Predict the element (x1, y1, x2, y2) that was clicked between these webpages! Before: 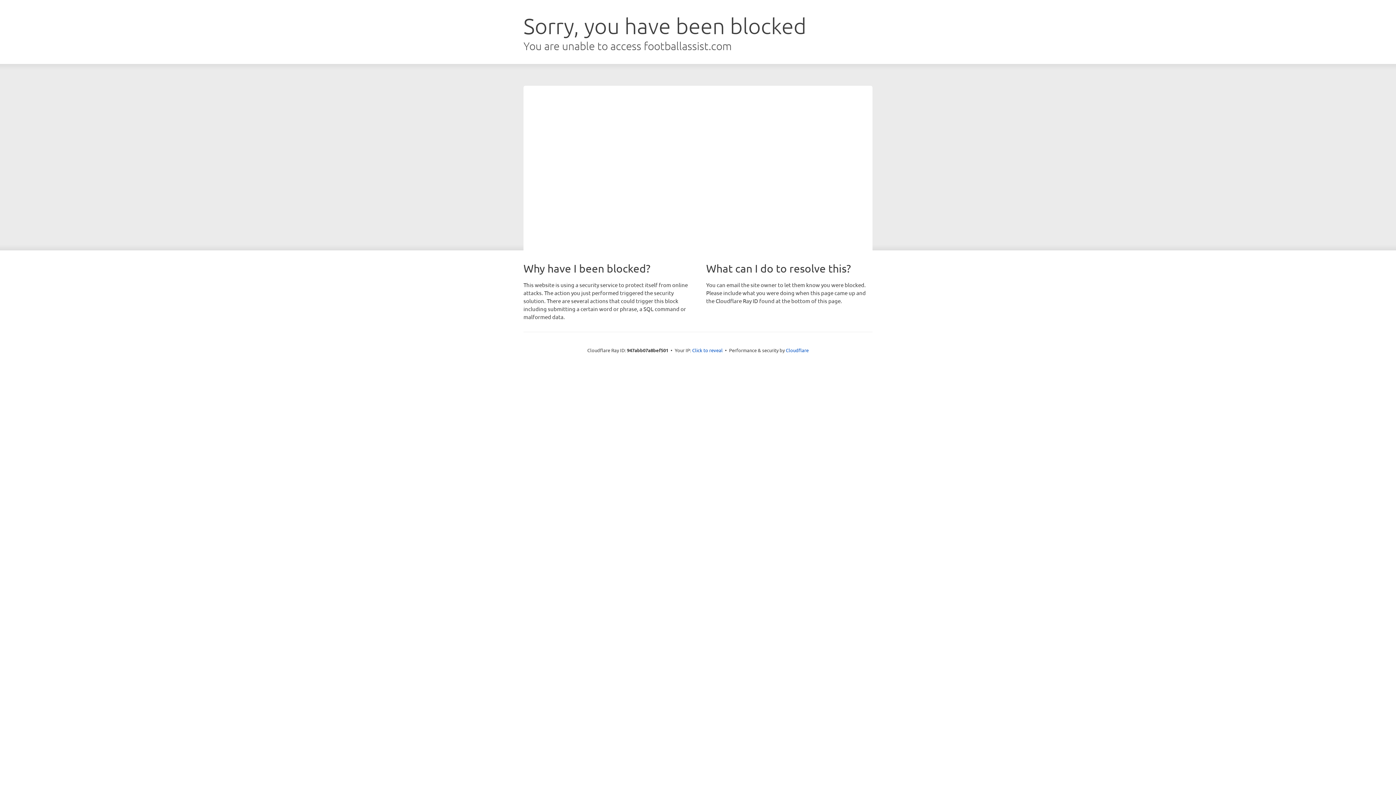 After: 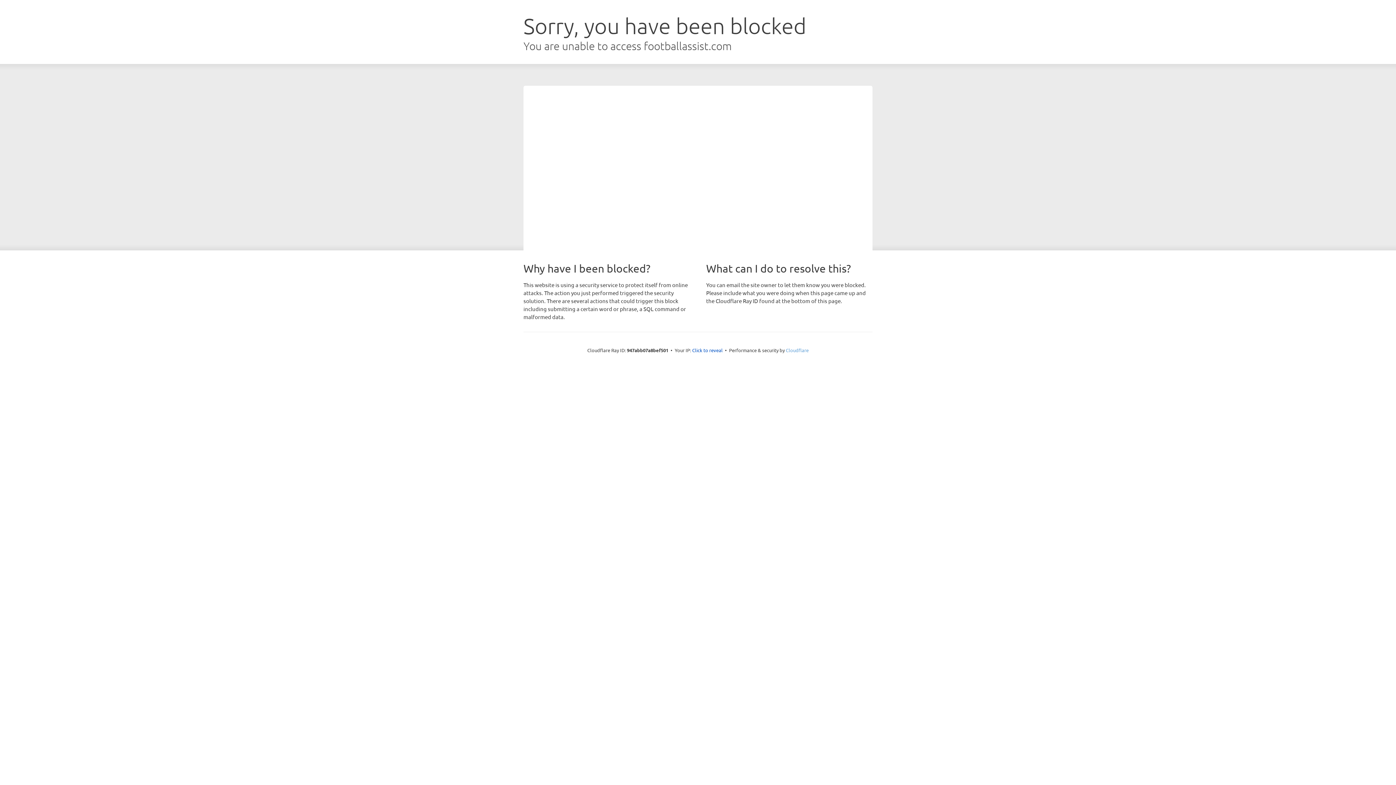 Action: bbox: (786, 347, 808, 353) label: Cloudflare